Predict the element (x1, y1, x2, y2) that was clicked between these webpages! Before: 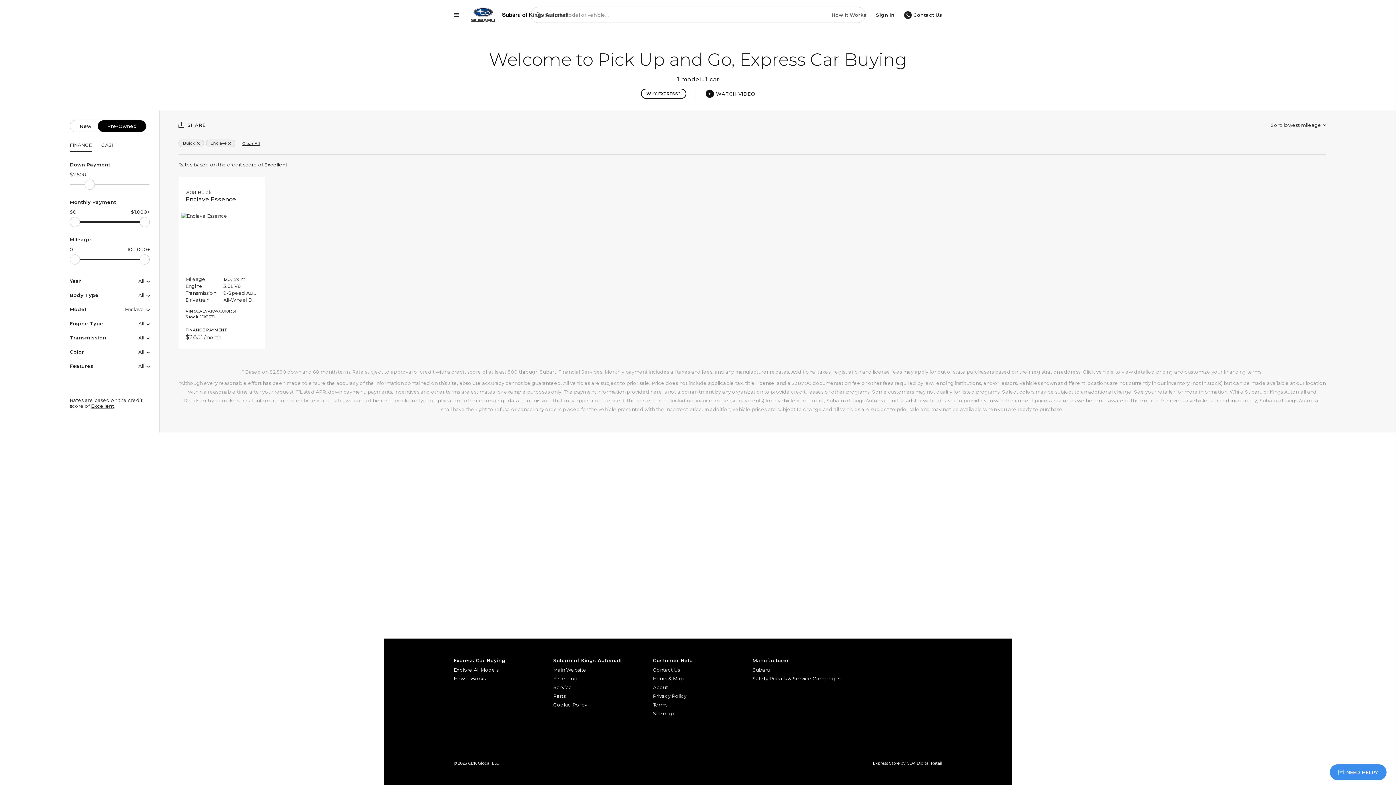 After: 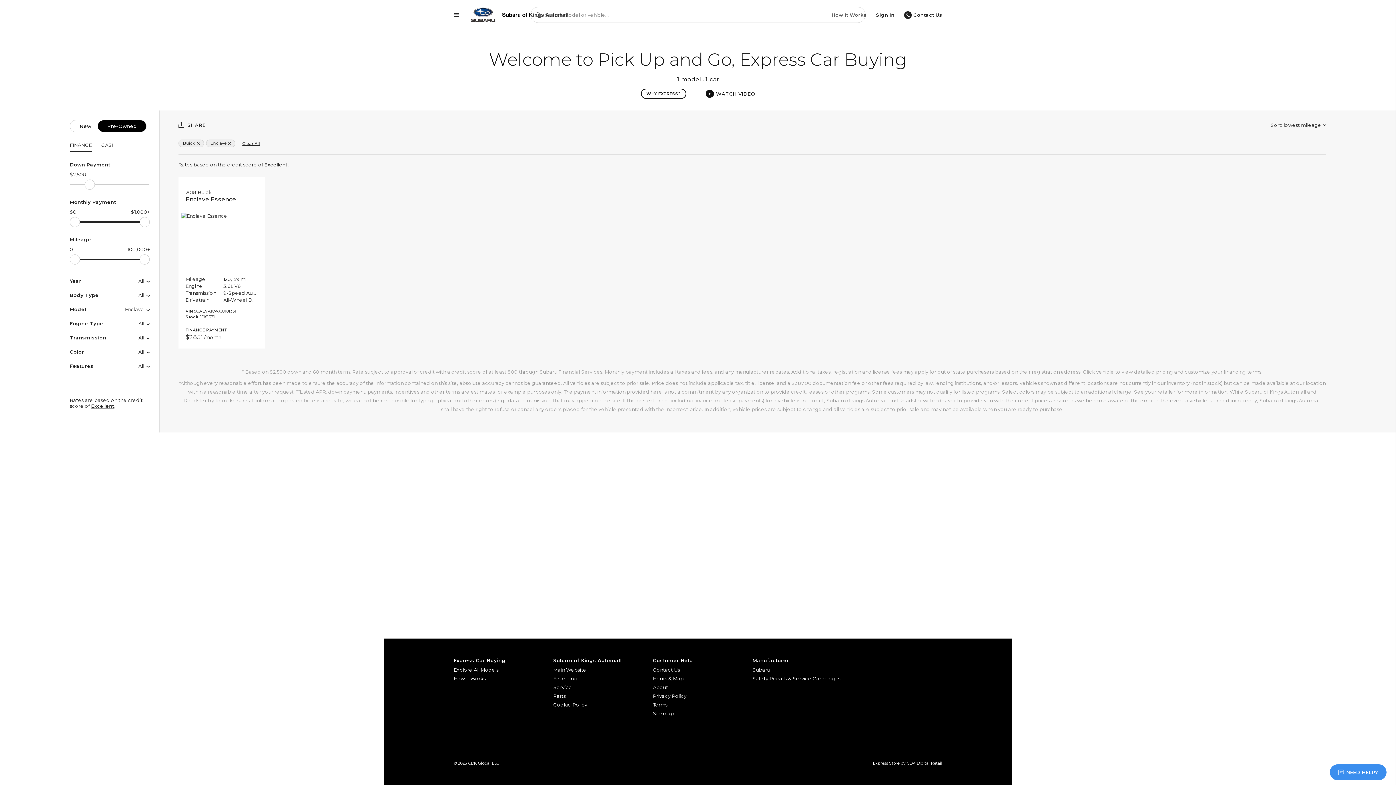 Action: bbox: (752, 665, 842, 674) label: Subaru